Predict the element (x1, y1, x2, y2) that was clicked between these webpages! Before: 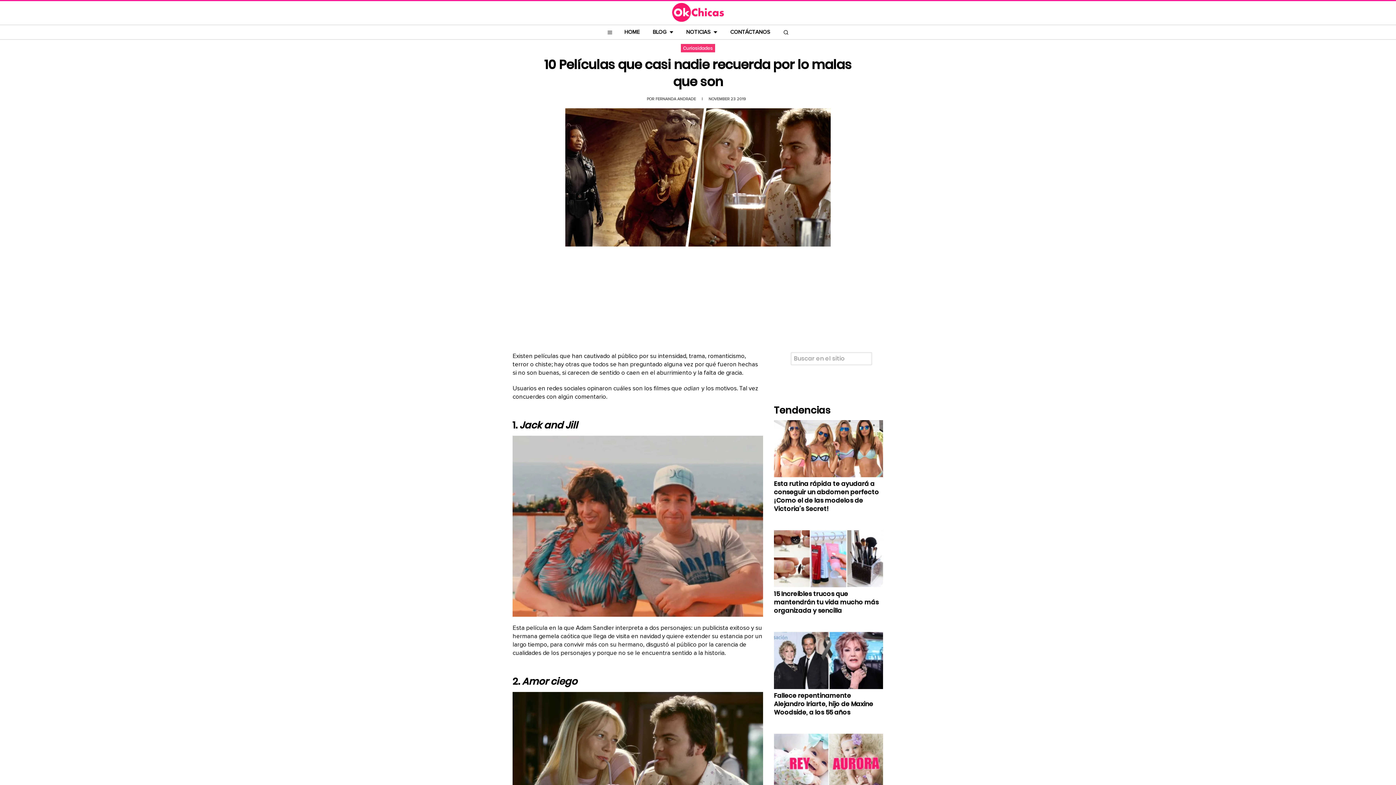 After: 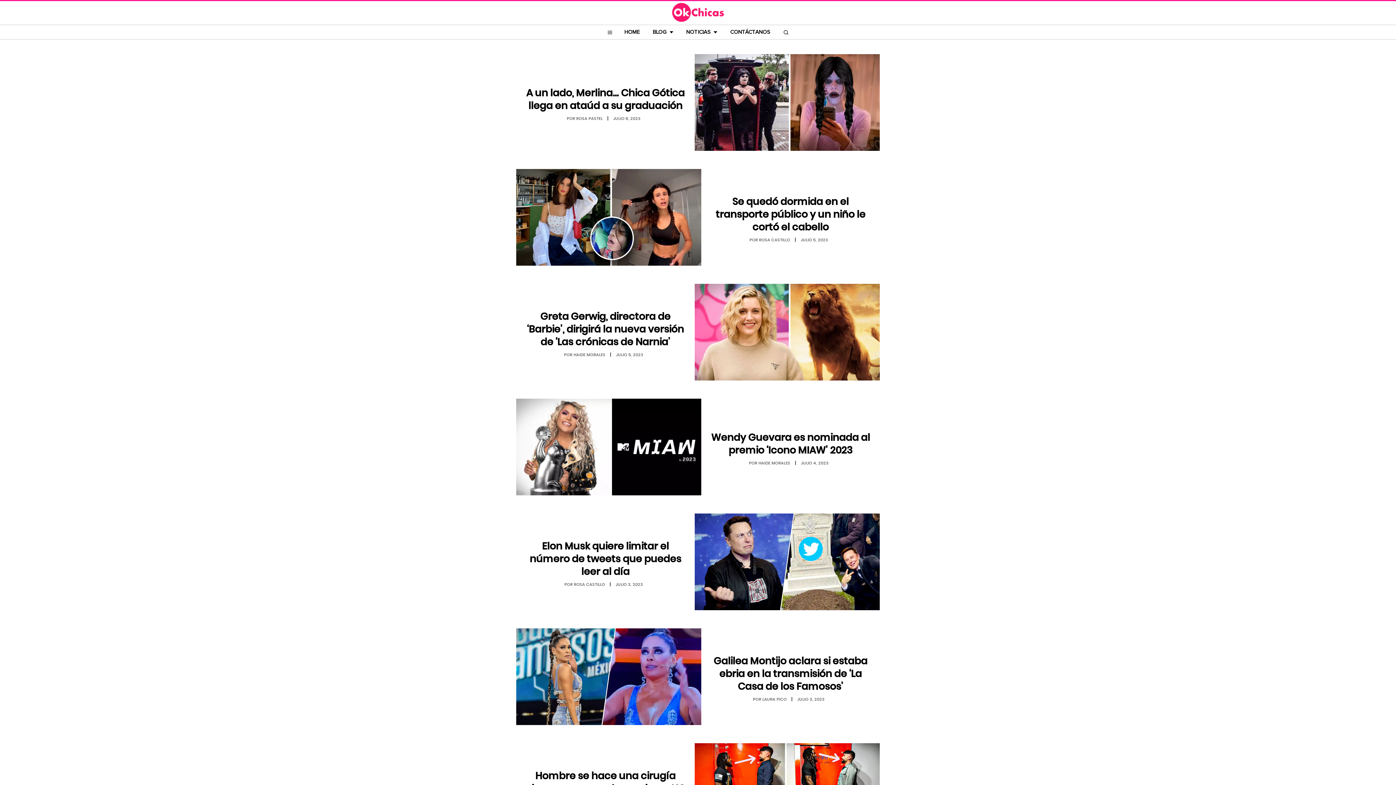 Action: bbox: (681, 44, 715, 52) label: Curiosidades